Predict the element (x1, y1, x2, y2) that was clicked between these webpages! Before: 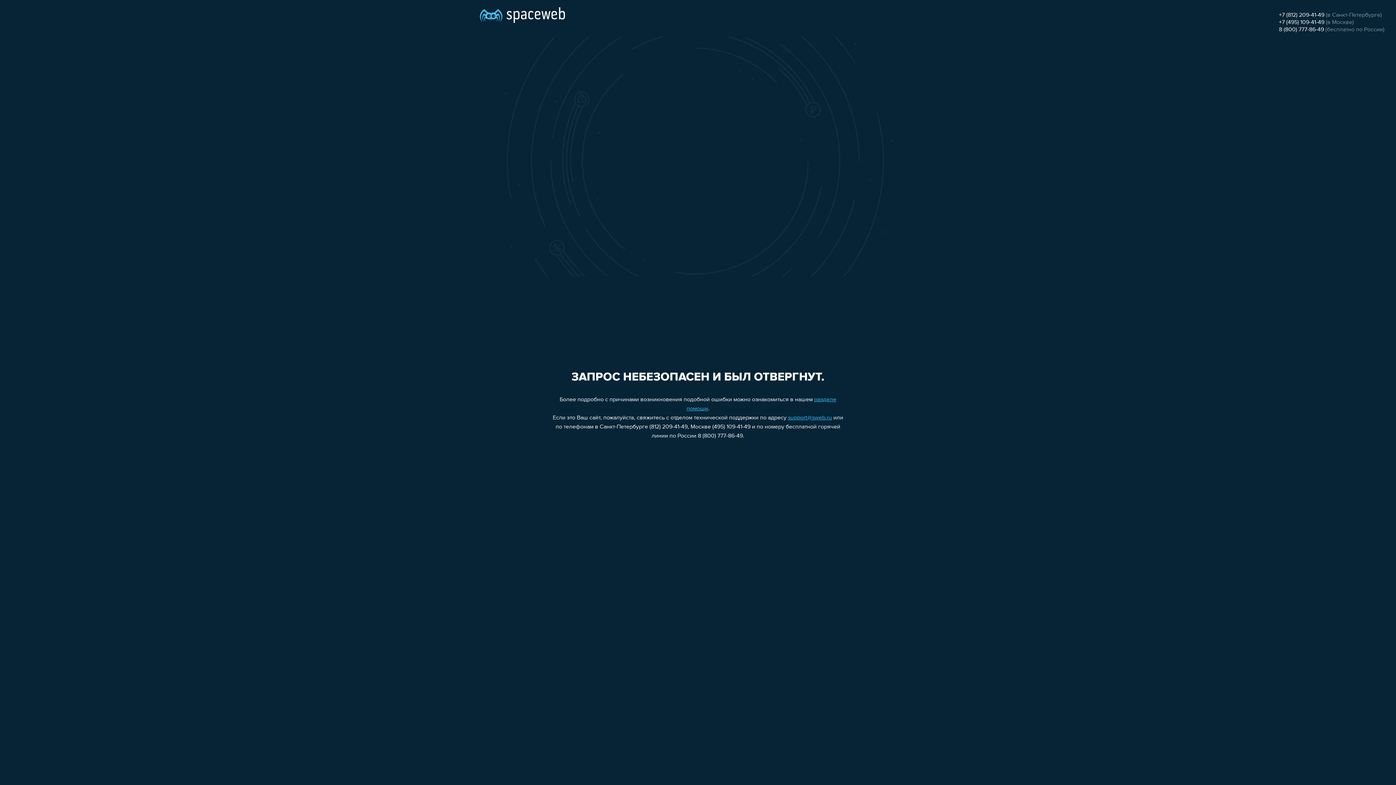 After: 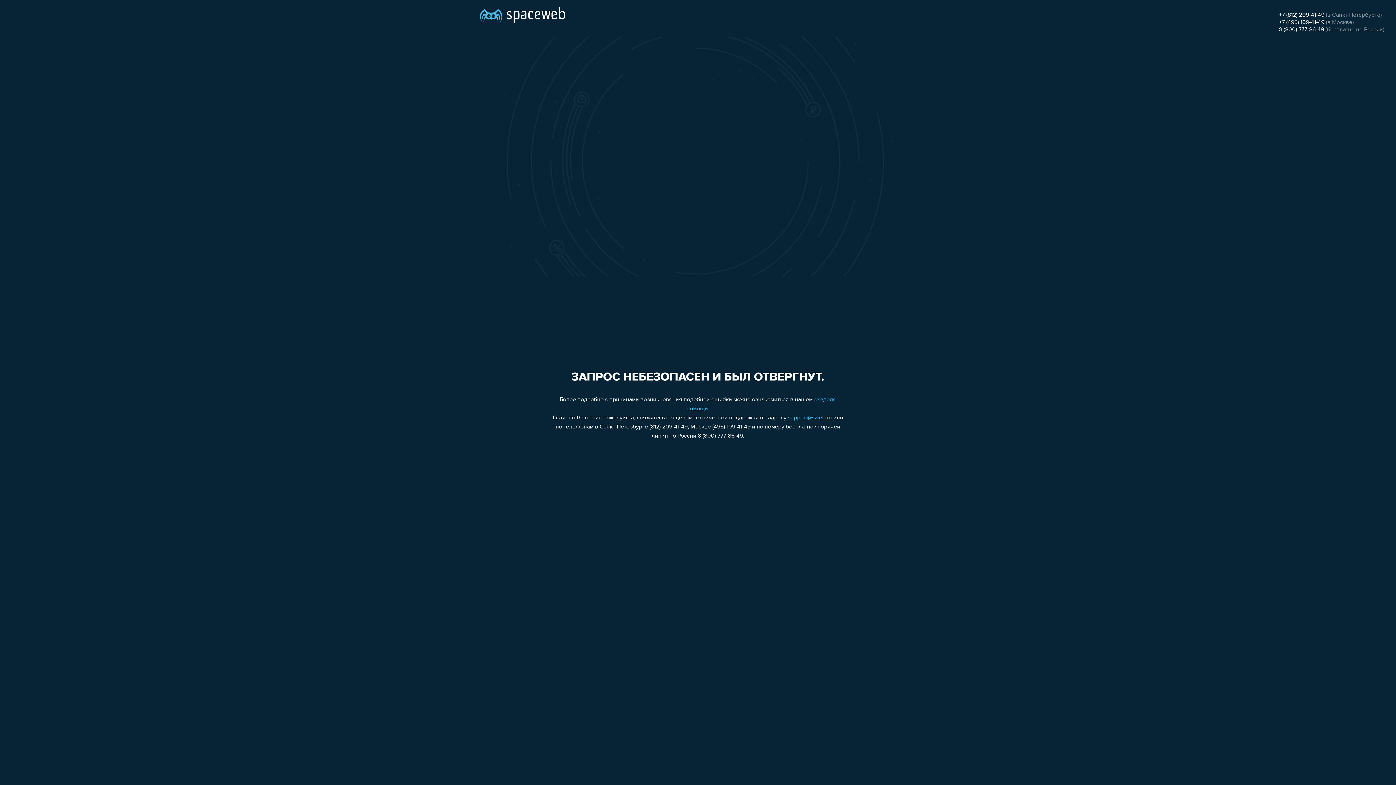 Action: bbox: (1279, 26, 1324, 32) label: 8 (800) 777-86-49